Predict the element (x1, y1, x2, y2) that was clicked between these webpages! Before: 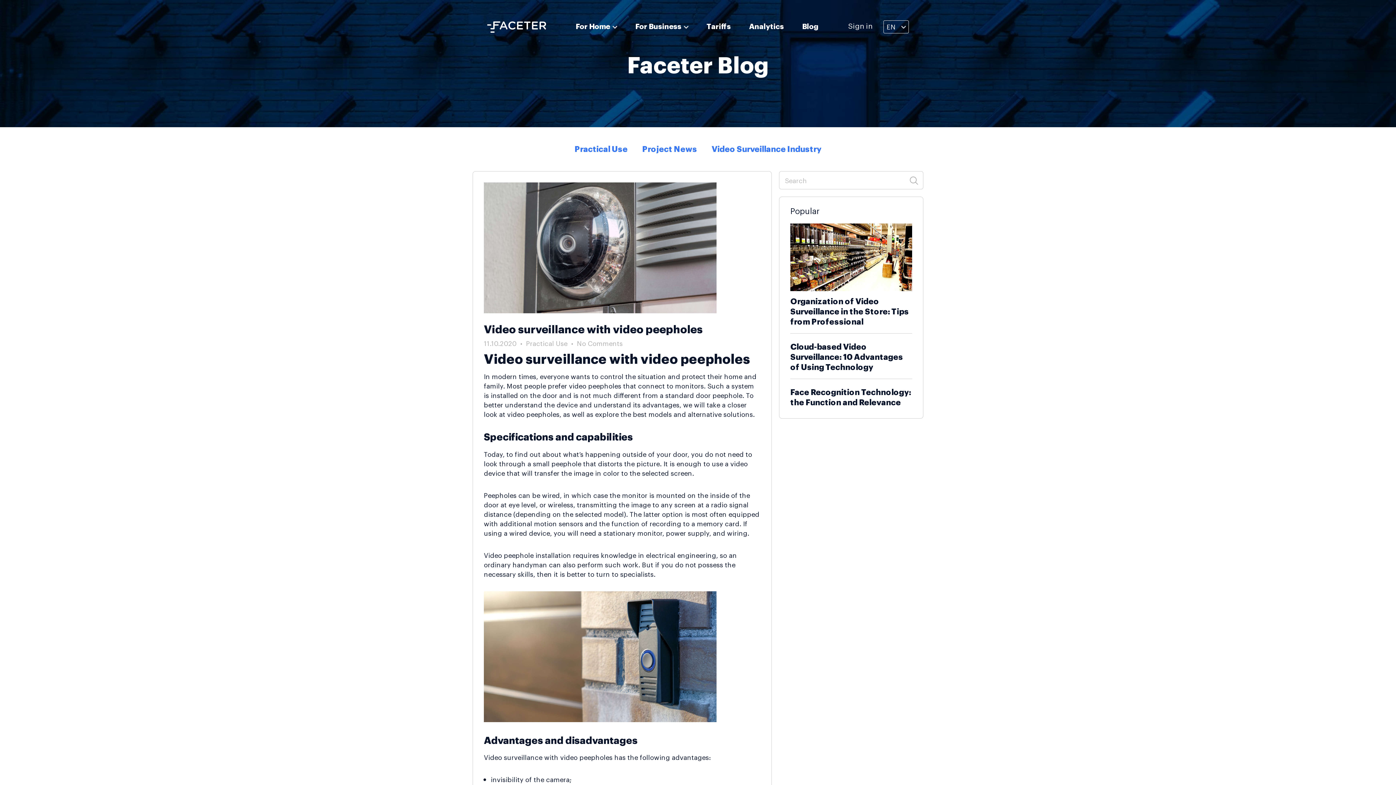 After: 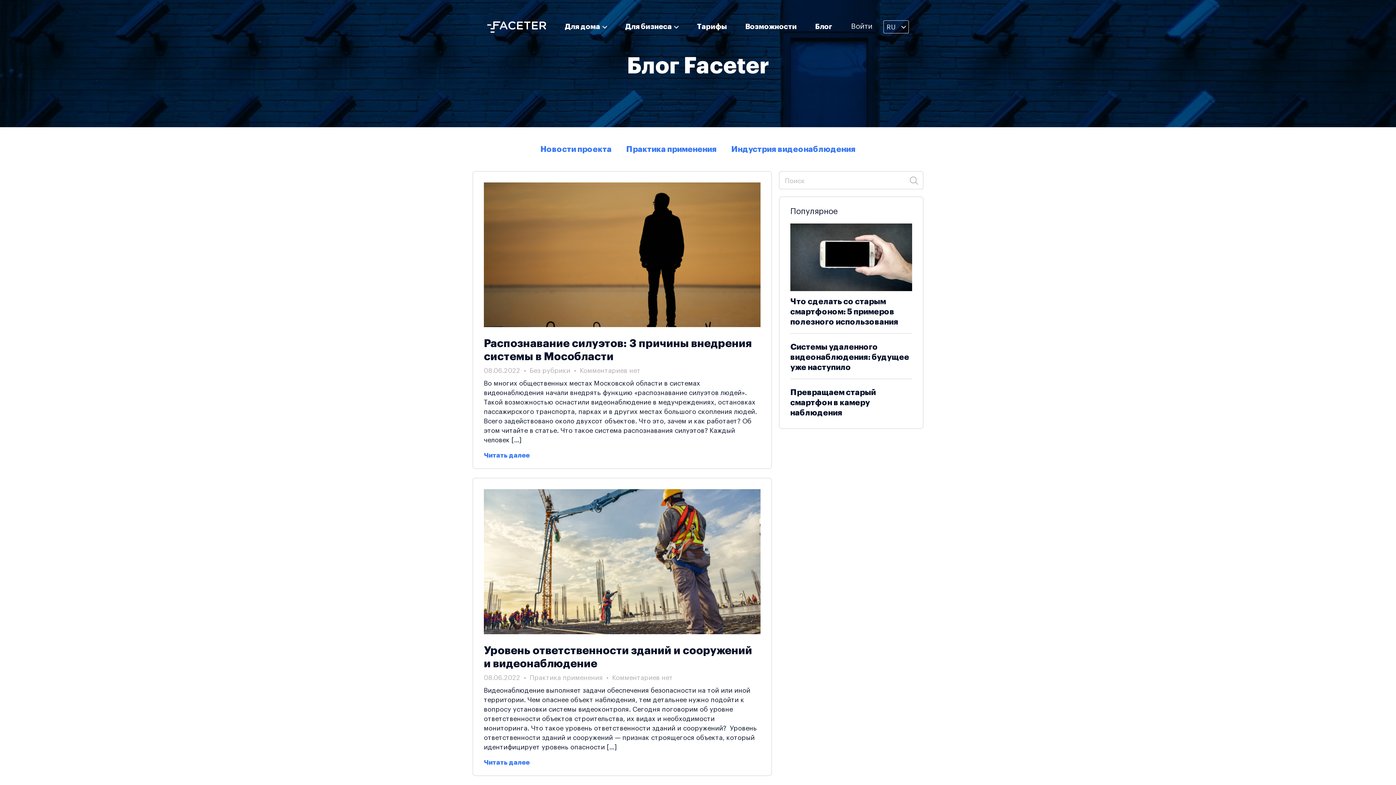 Action: label: Blog bbox: (793, 20, 827, 30)